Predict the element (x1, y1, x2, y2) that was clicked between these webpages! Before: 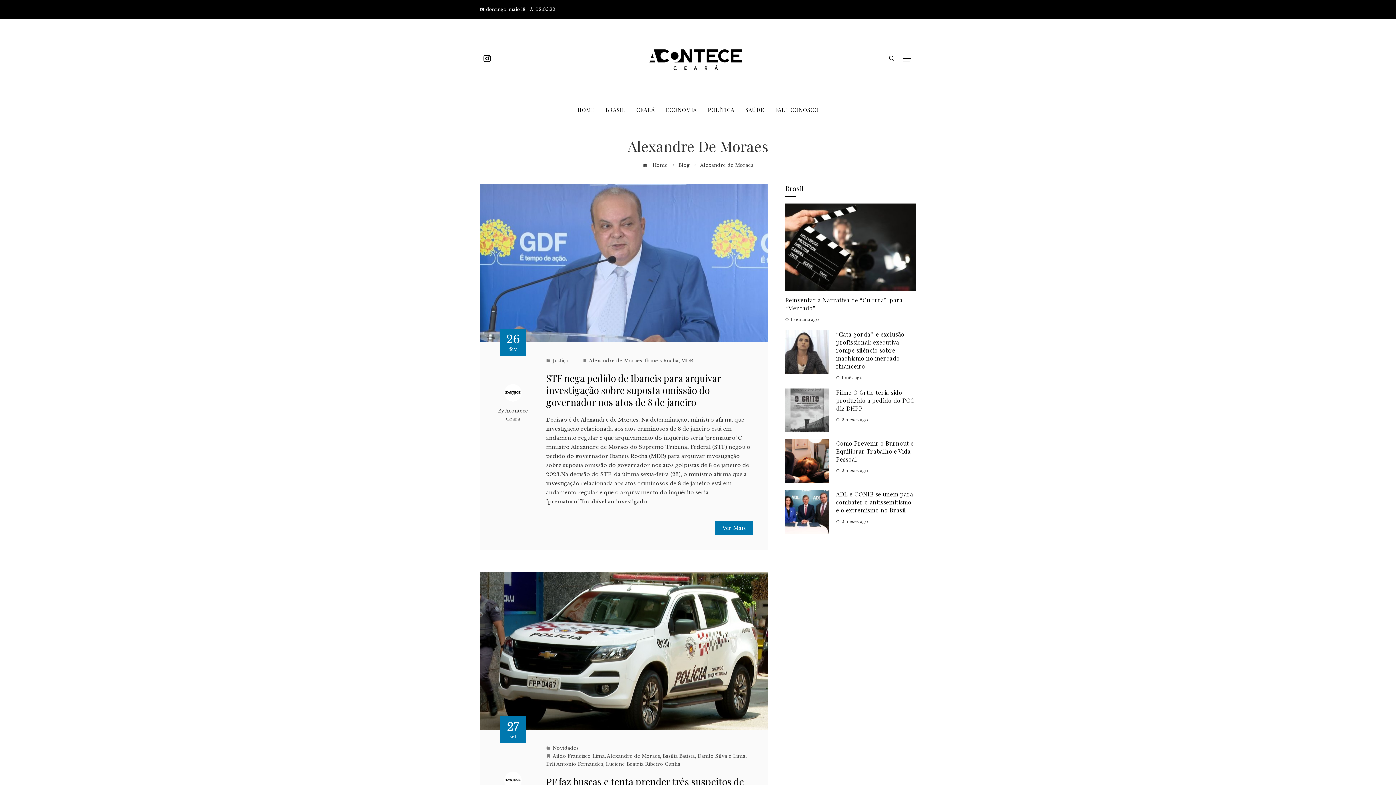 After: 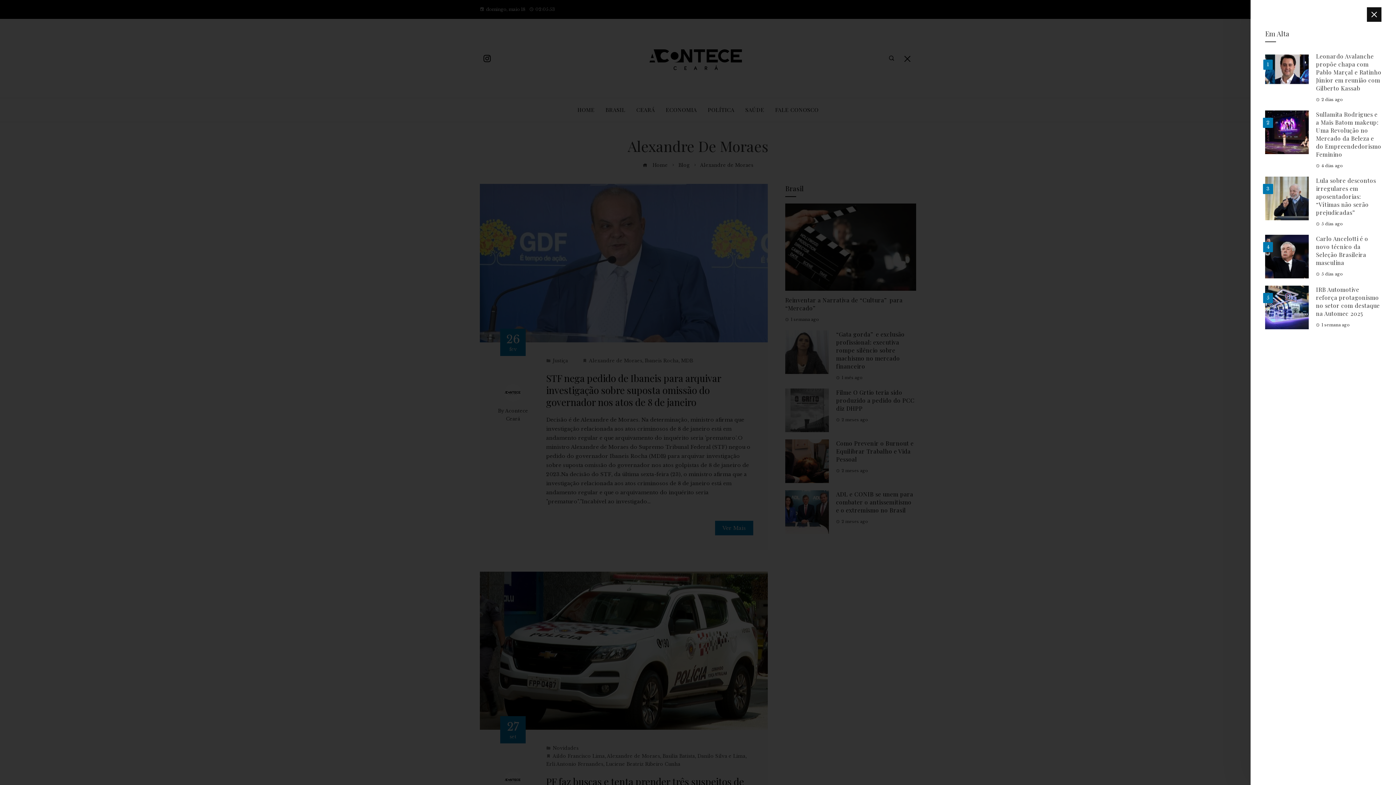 Action: bbox: (900, 50, 916, 66)